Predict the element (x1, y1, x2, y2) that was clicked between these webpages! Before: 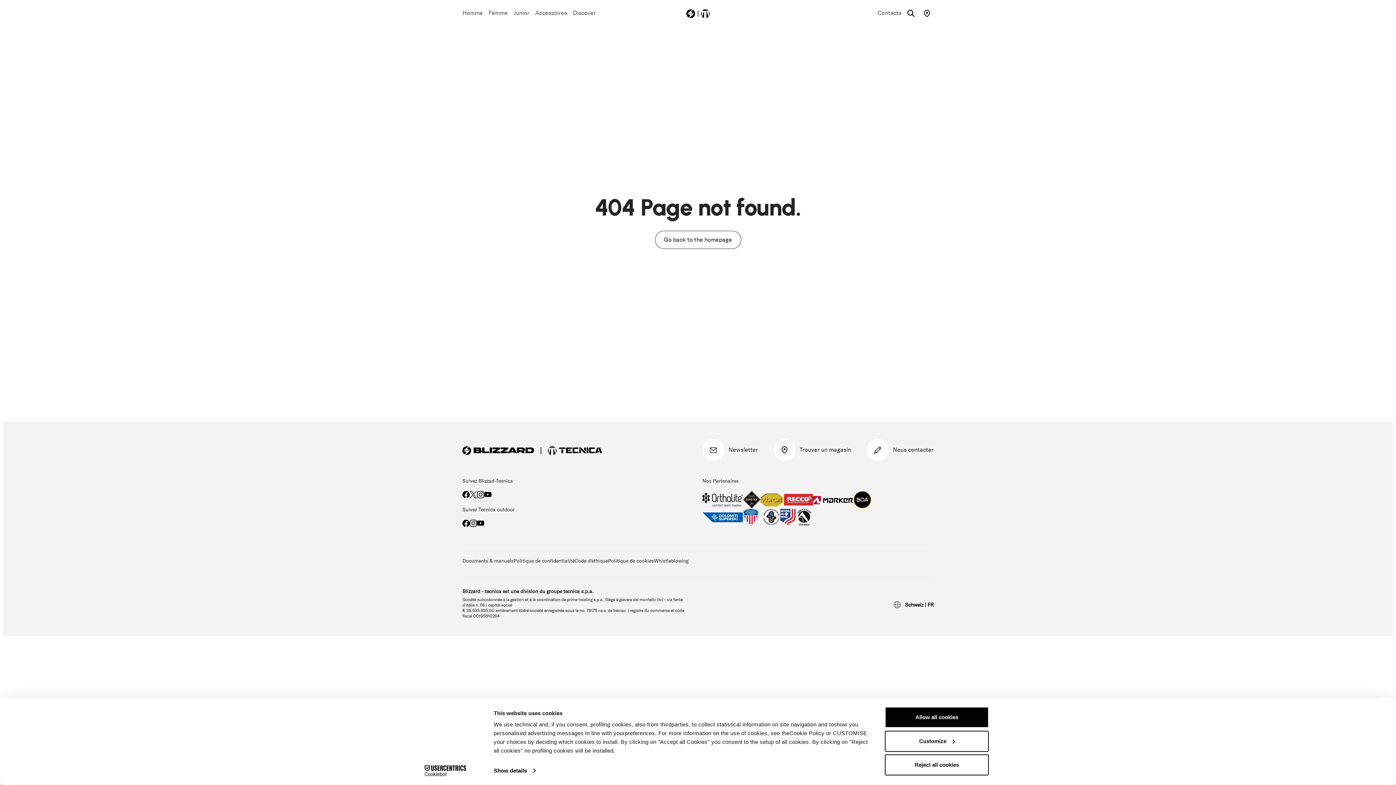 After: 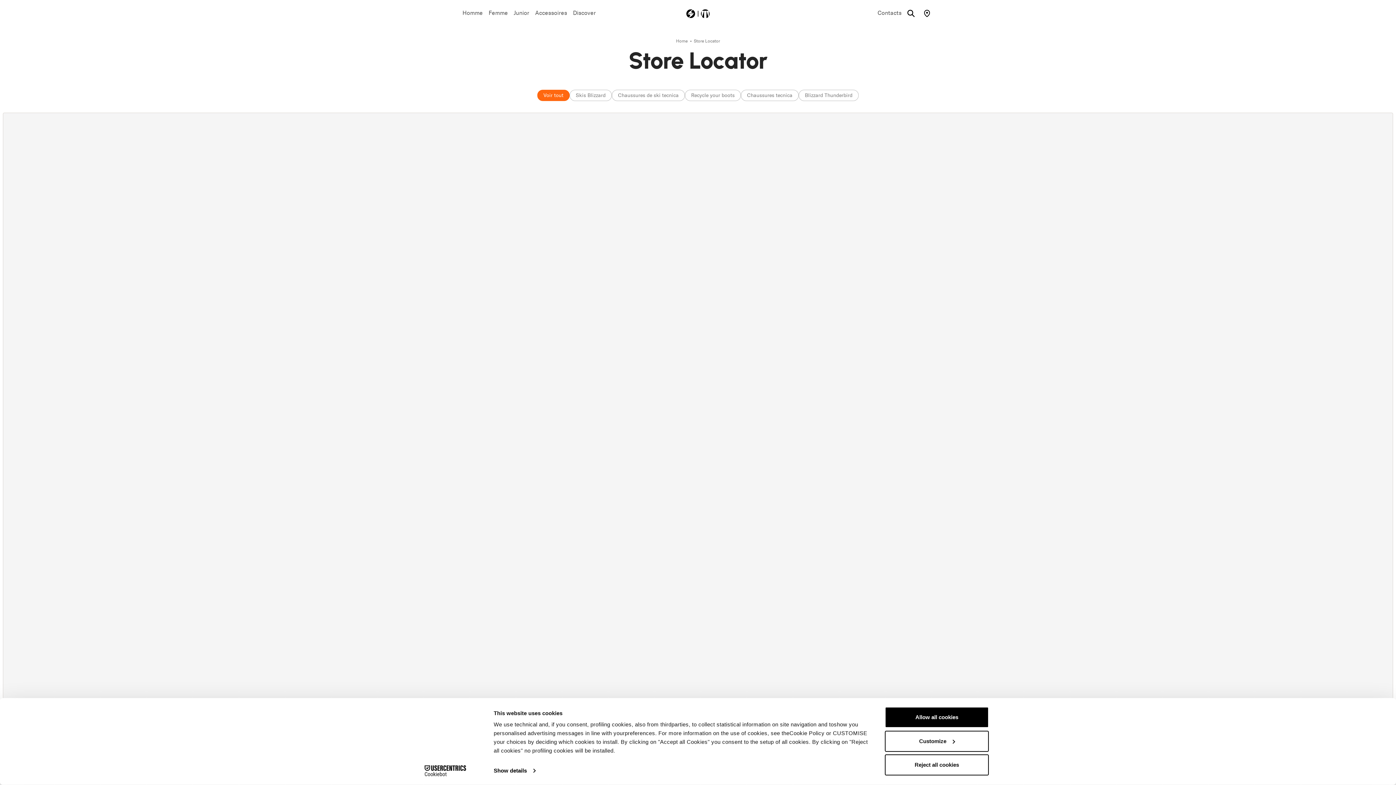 Action: bbox: (920, 6, 933, 19)